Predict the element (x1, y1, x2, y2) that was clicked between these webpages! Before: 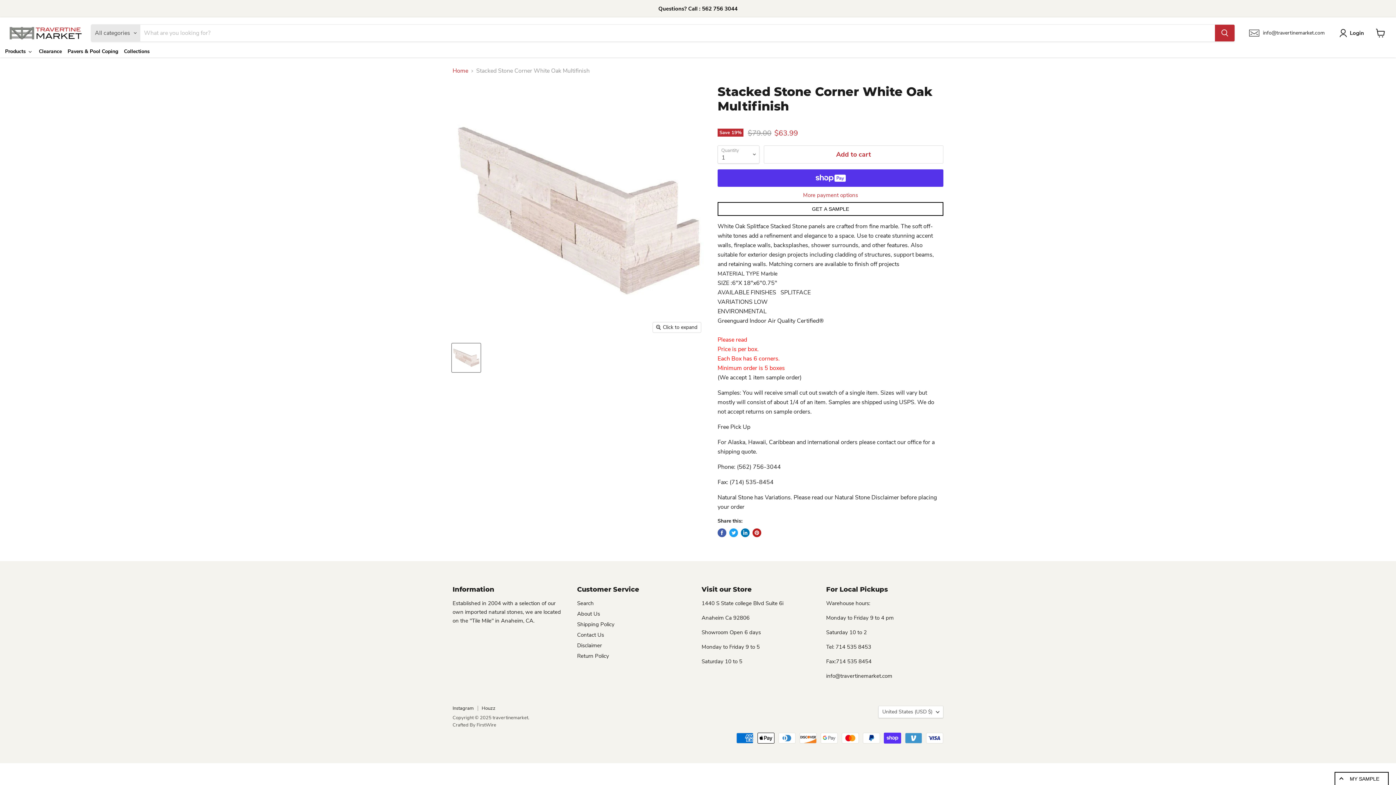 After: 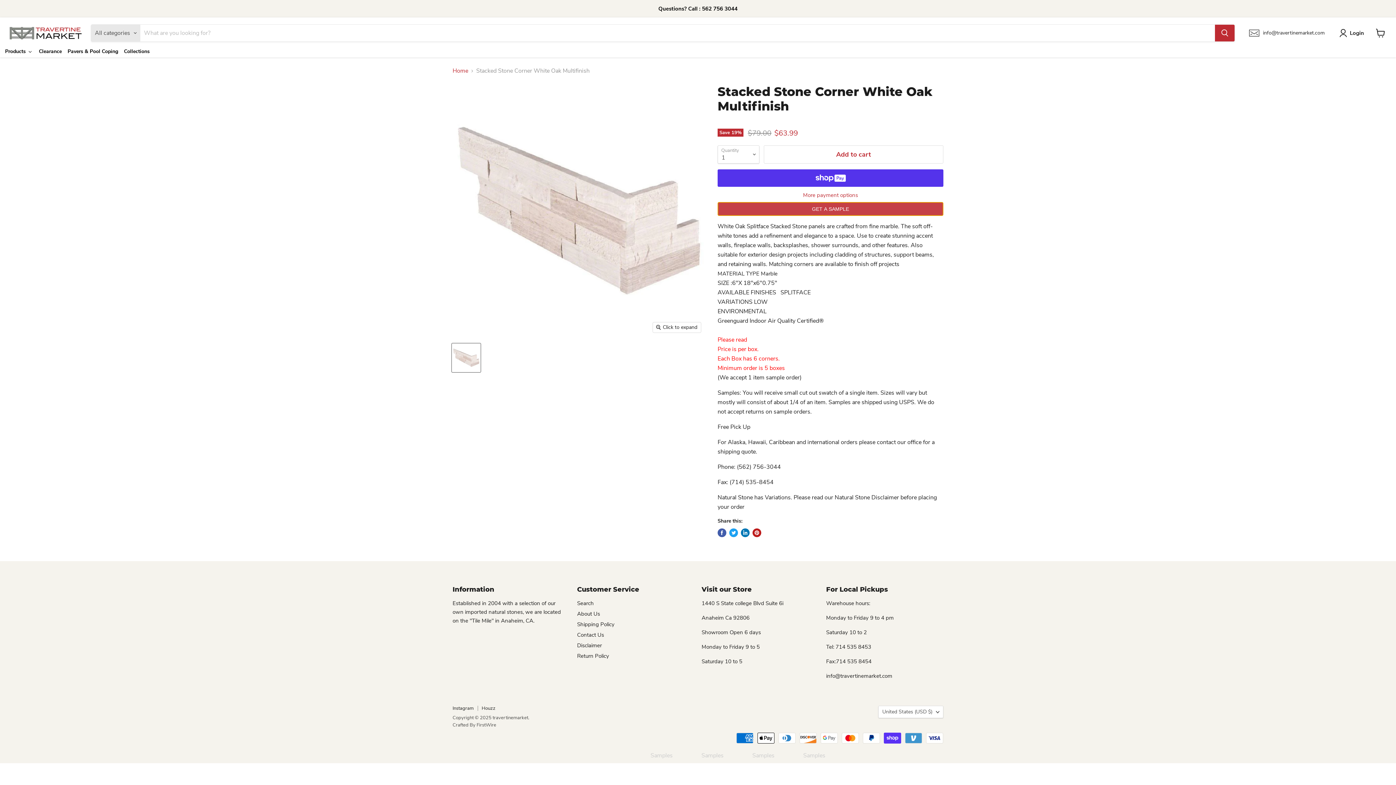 Action: label: GET A SAMPLE bbox: (717, 202, 943, 216)